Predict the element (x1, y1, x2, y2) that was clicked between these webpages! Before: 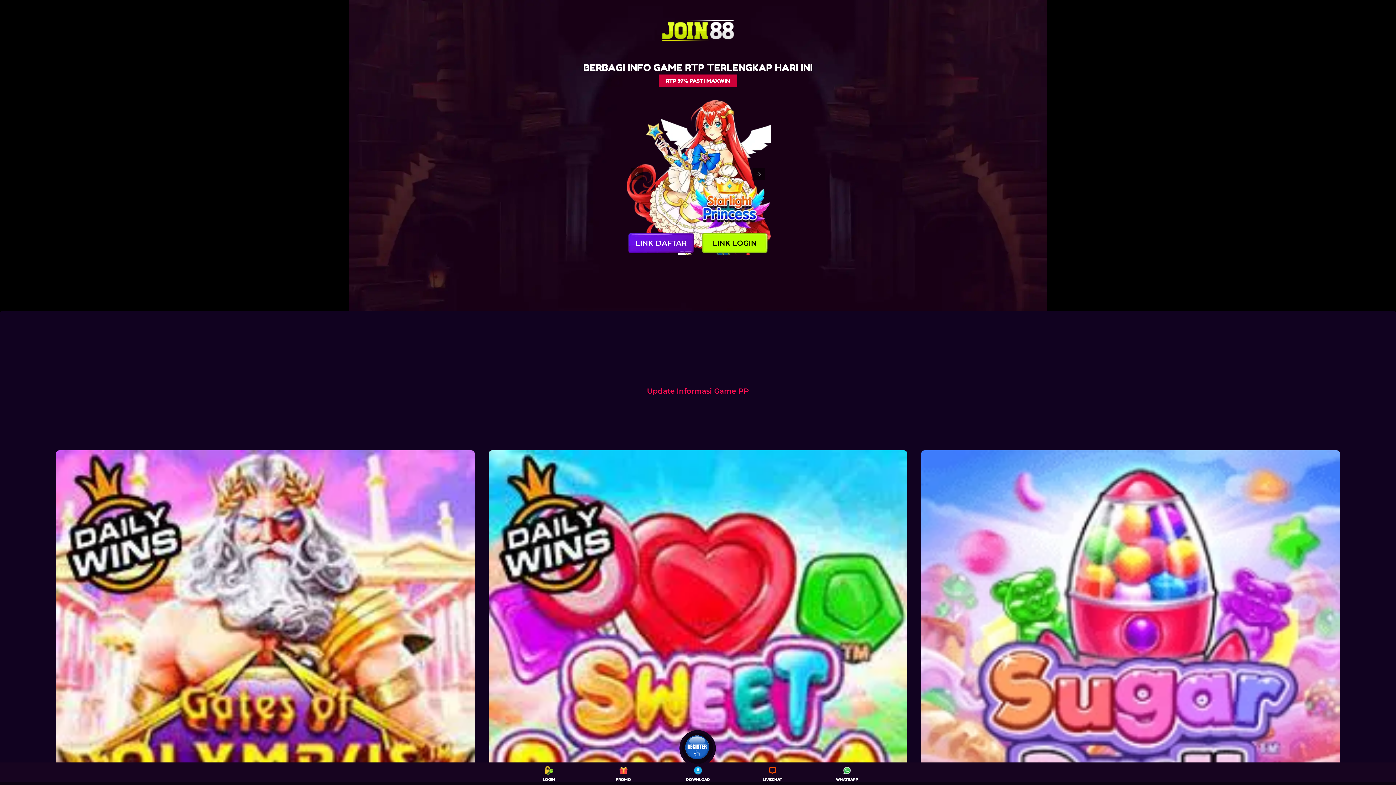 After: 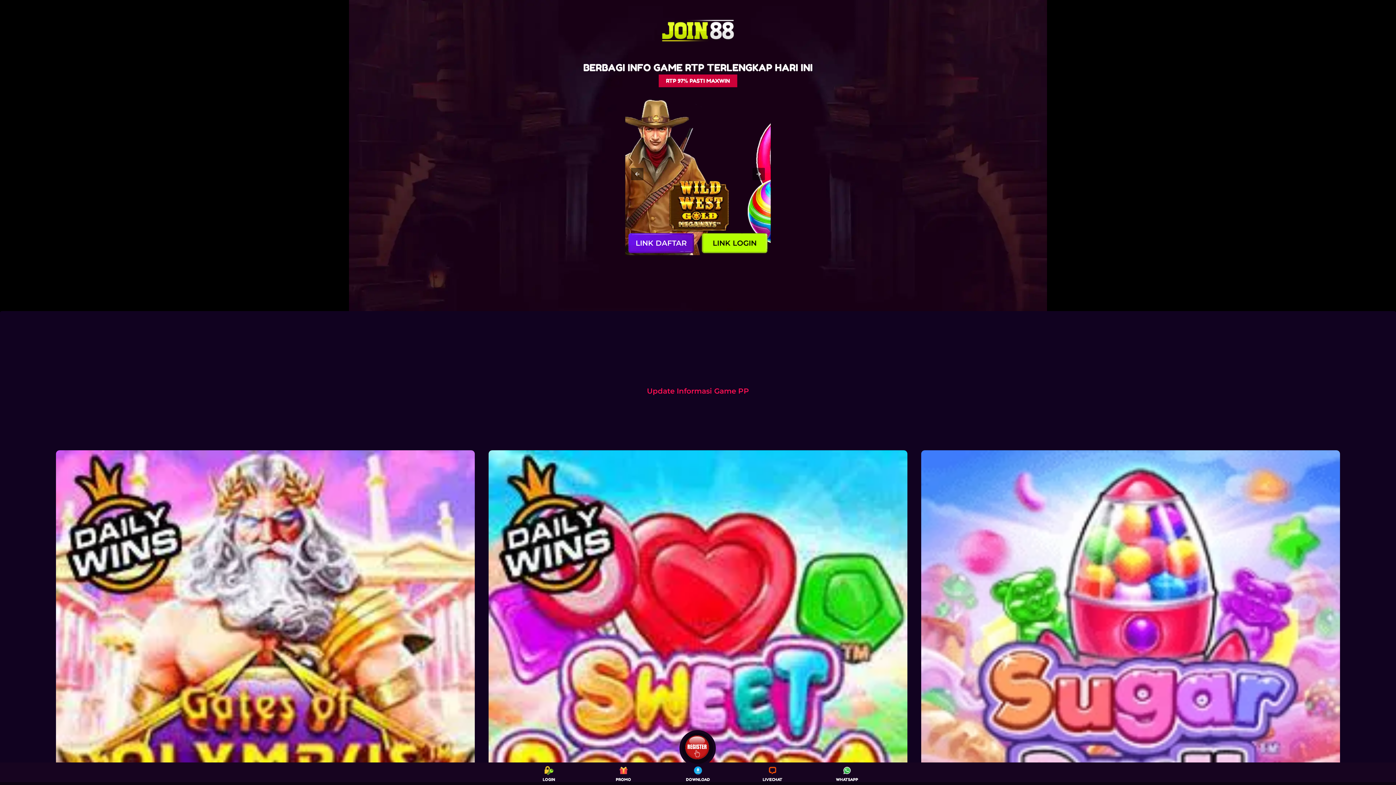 Action: bbox: (660, 766, 735, 782) label: 
DOWNLOAD